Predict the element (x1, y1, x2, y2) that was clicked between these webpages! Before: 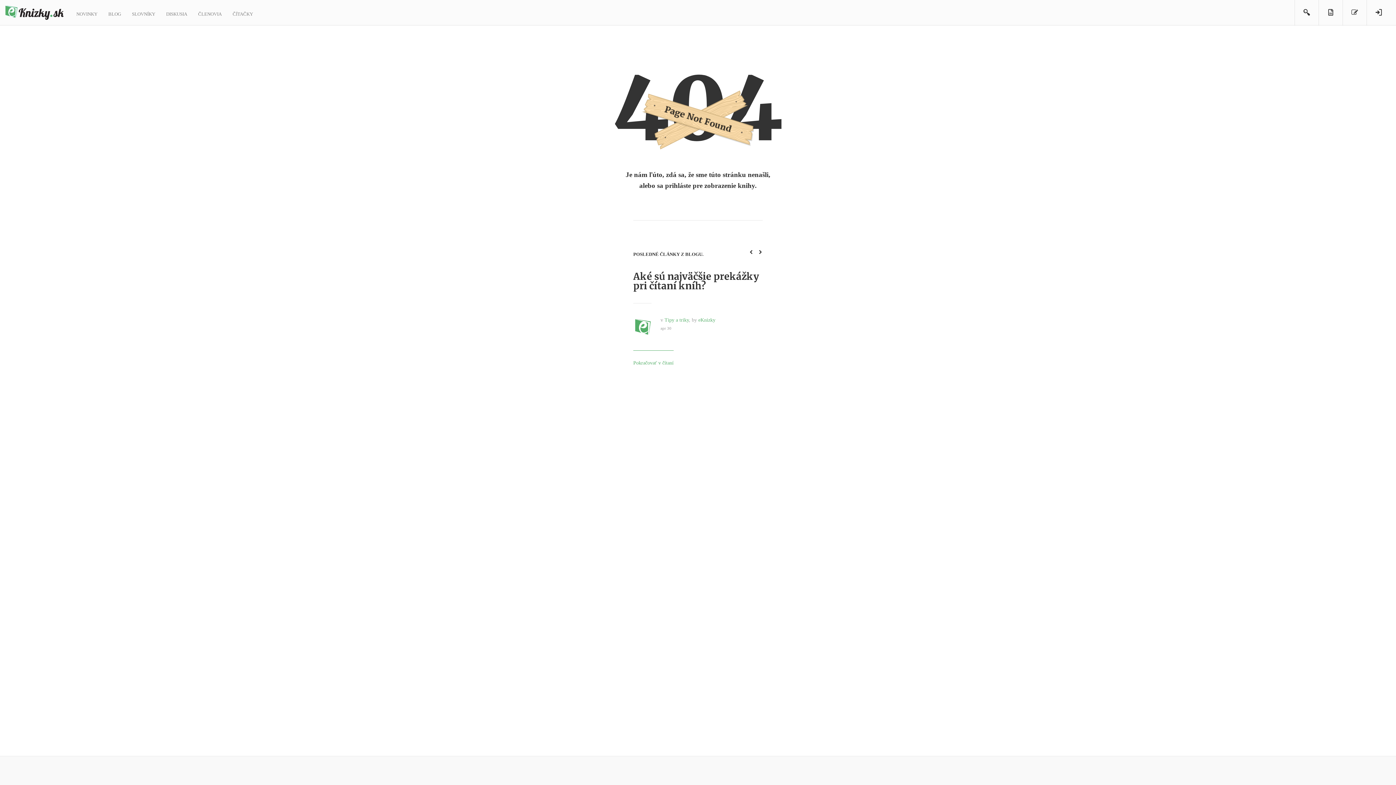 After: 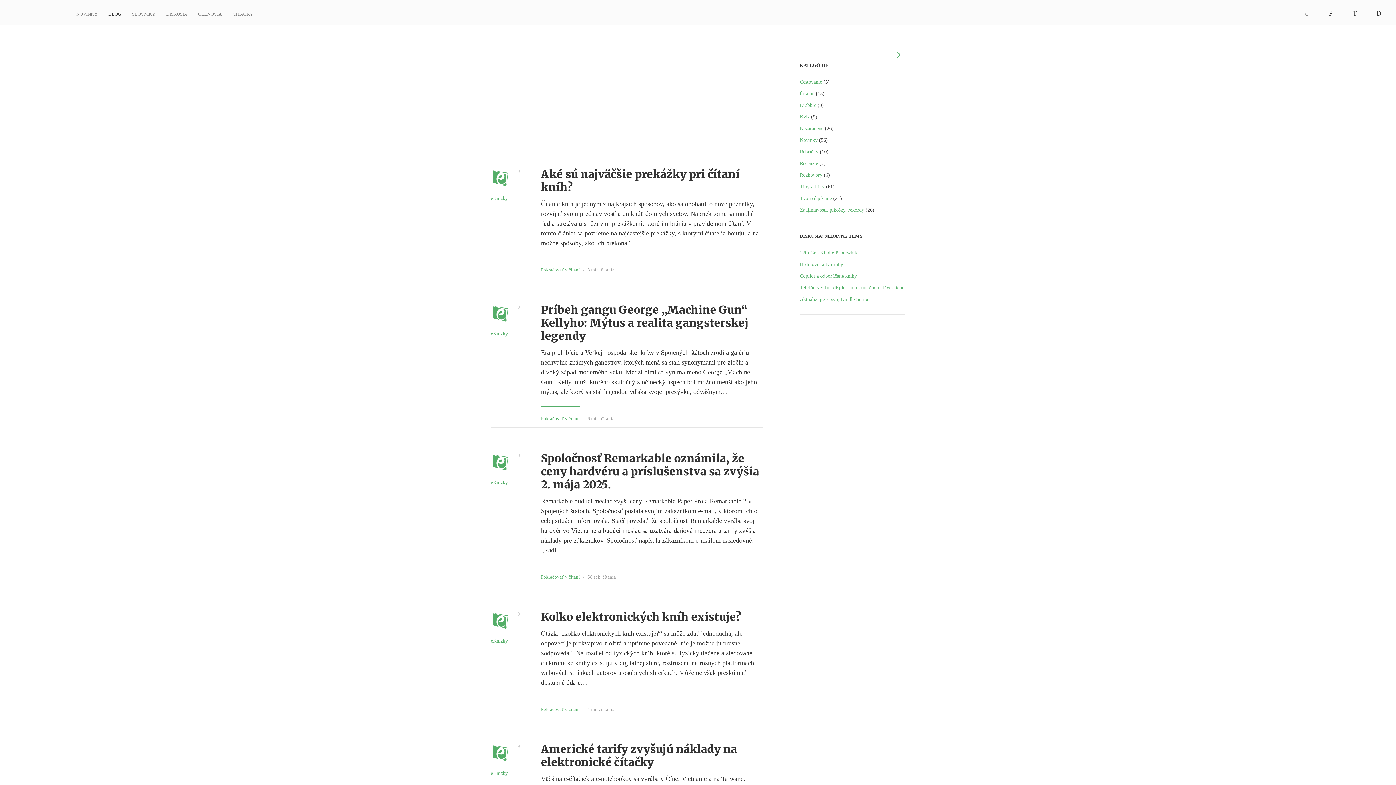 Action: label: BLOG bbox: (108, 0, 121, 25)